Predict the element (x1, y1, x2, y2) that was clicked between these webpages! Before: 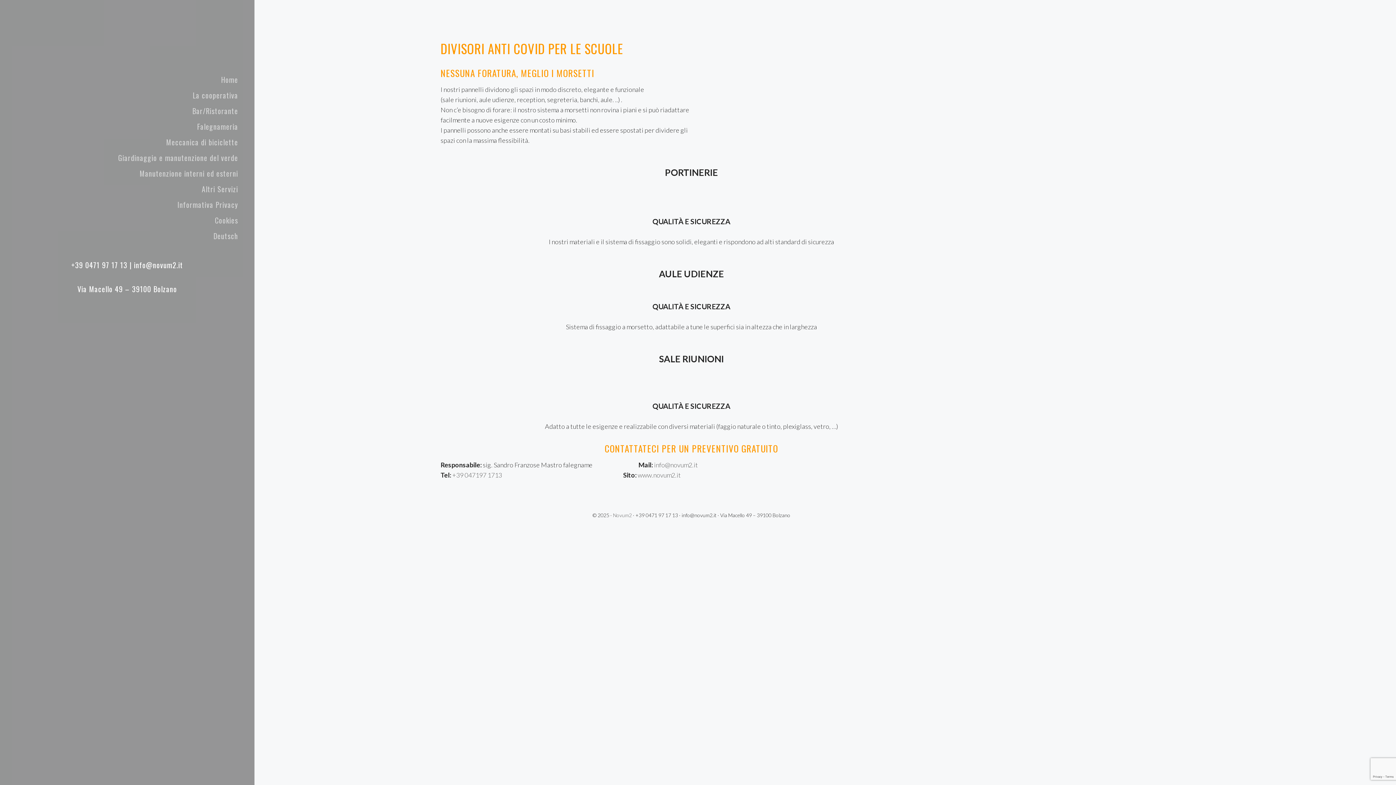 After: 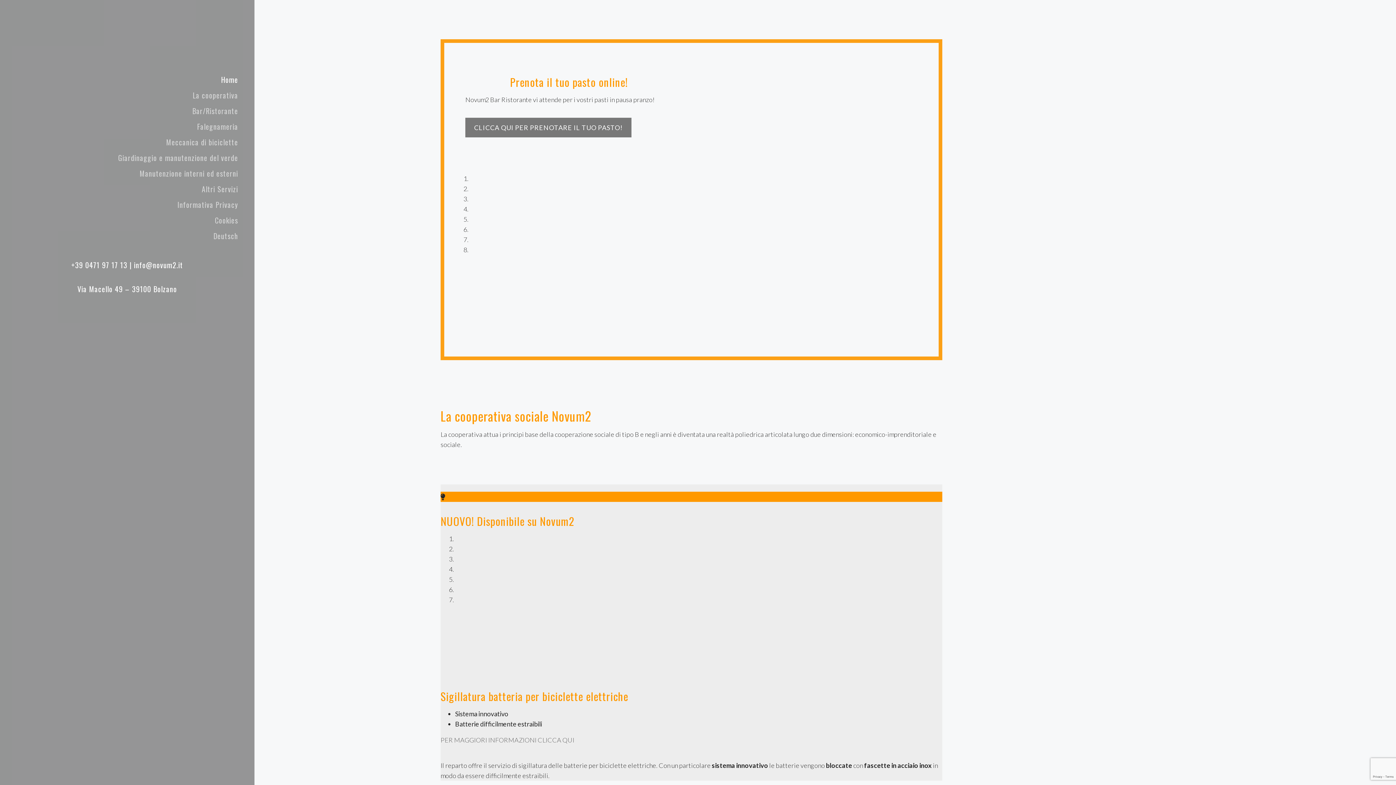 Action: label: www.novum2.it bbox: (637, 471, 681, 479)